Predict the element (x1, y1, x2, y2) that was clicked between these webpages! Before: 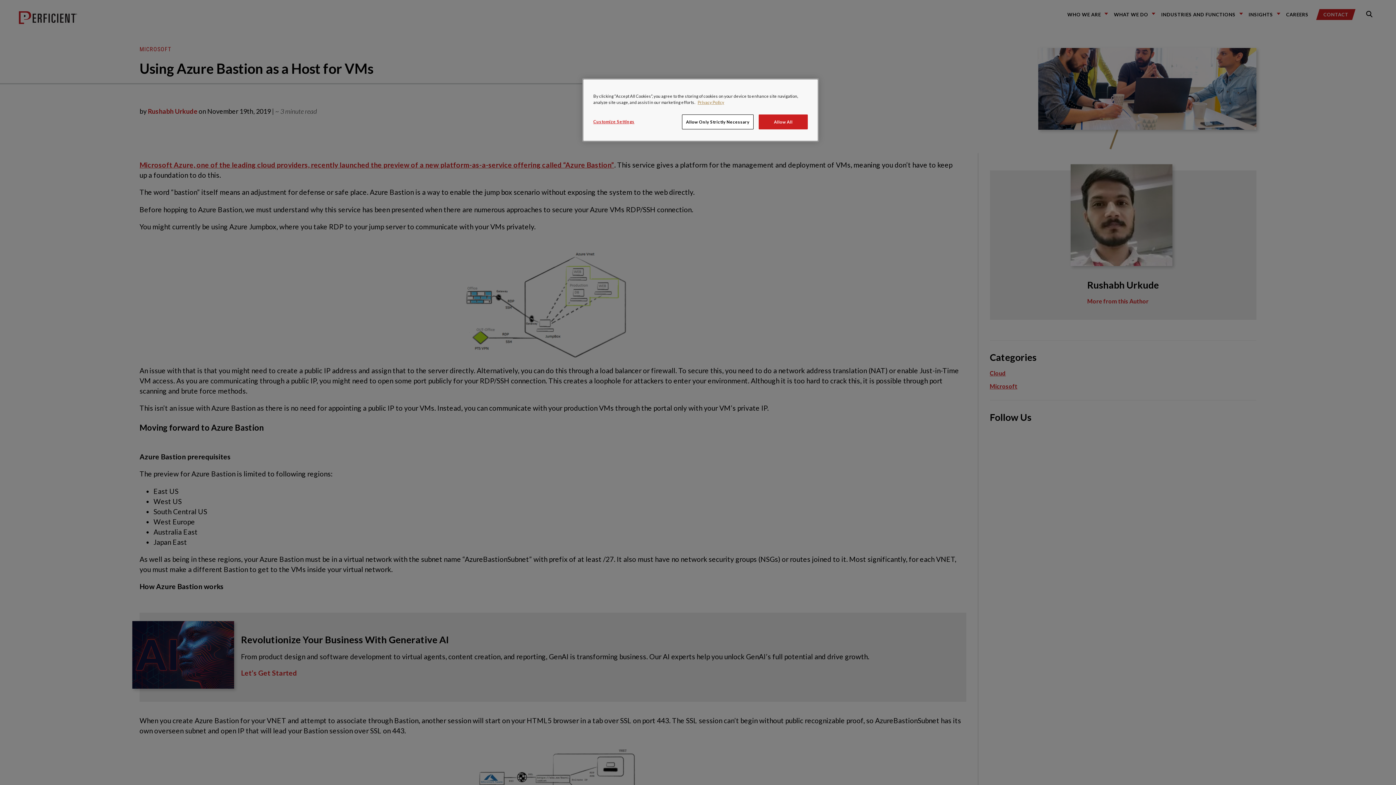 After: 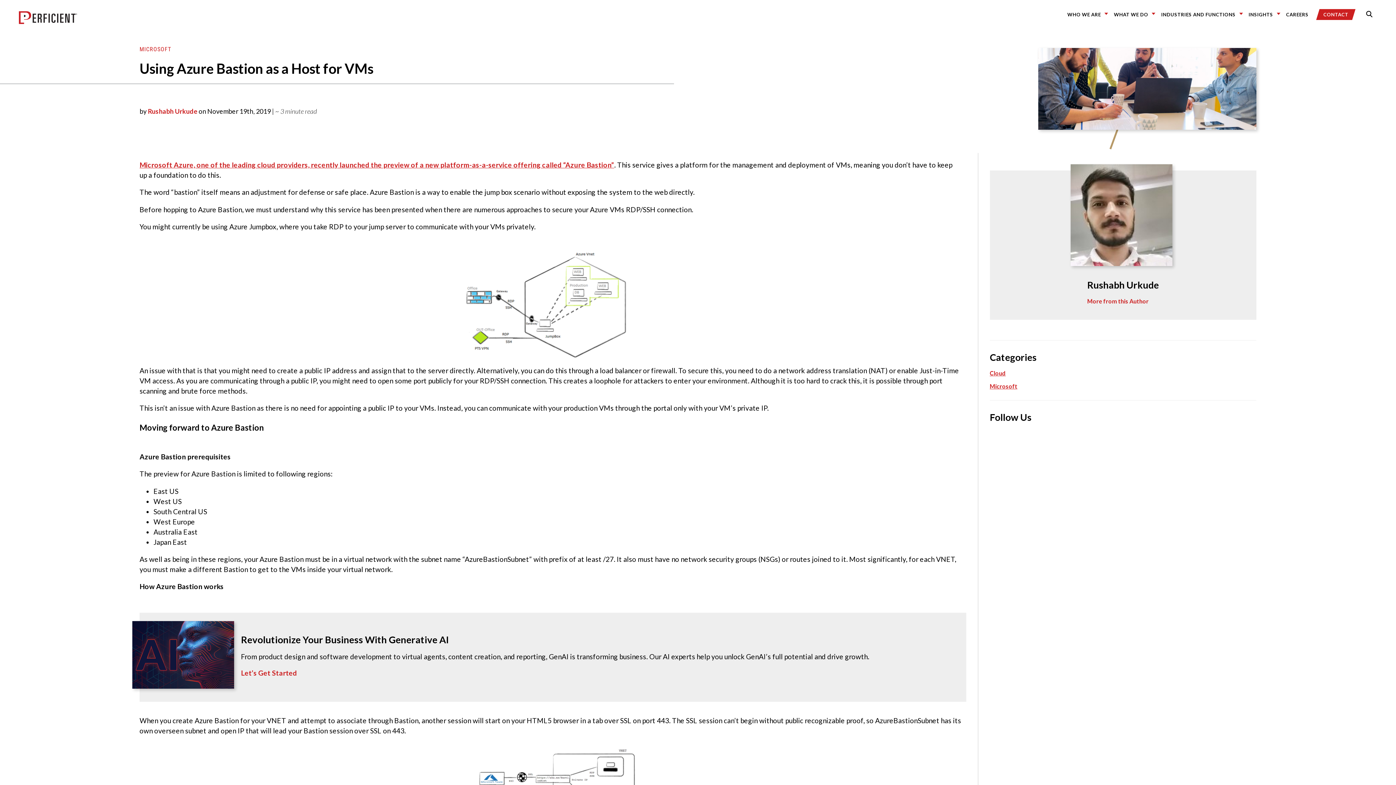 Action: label: Allow All bbox: (758, 114, 808, 129)